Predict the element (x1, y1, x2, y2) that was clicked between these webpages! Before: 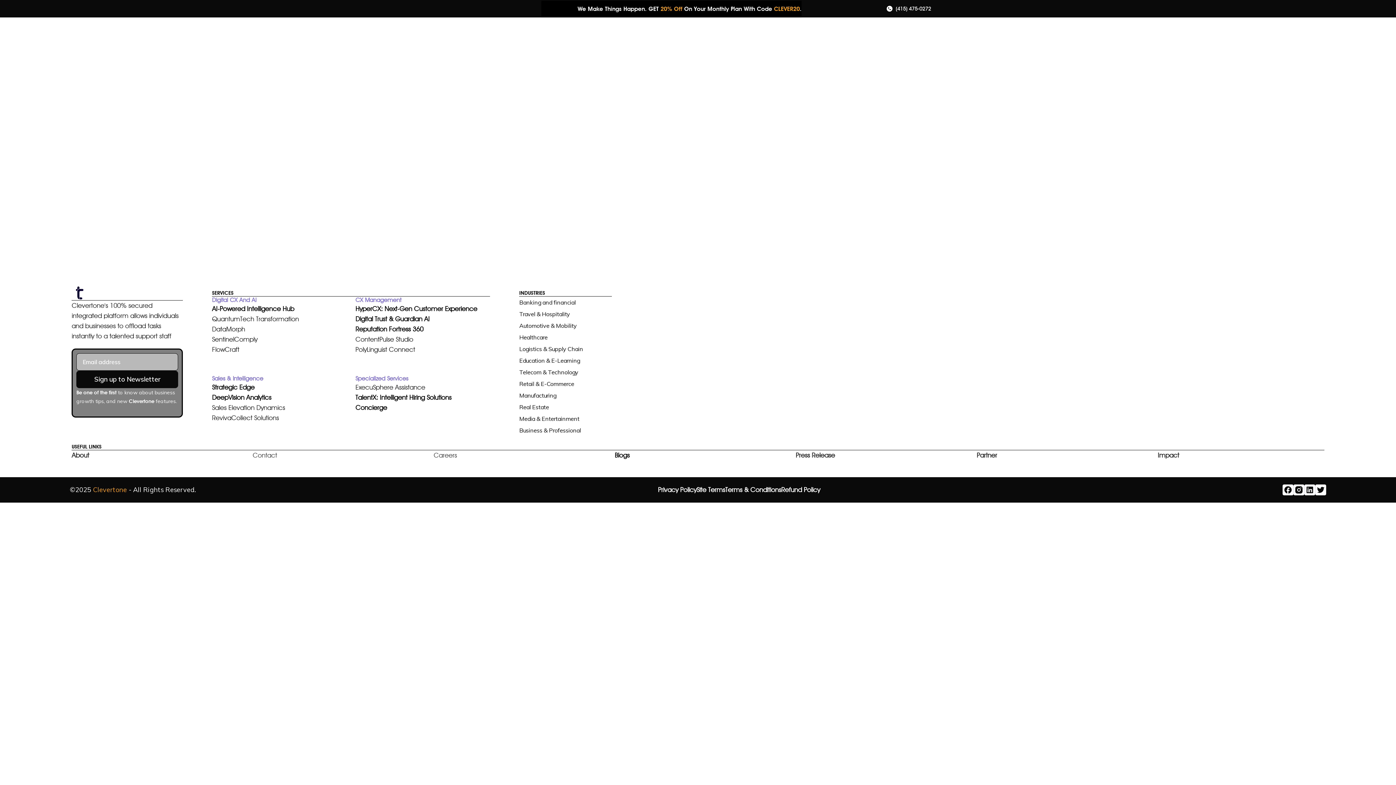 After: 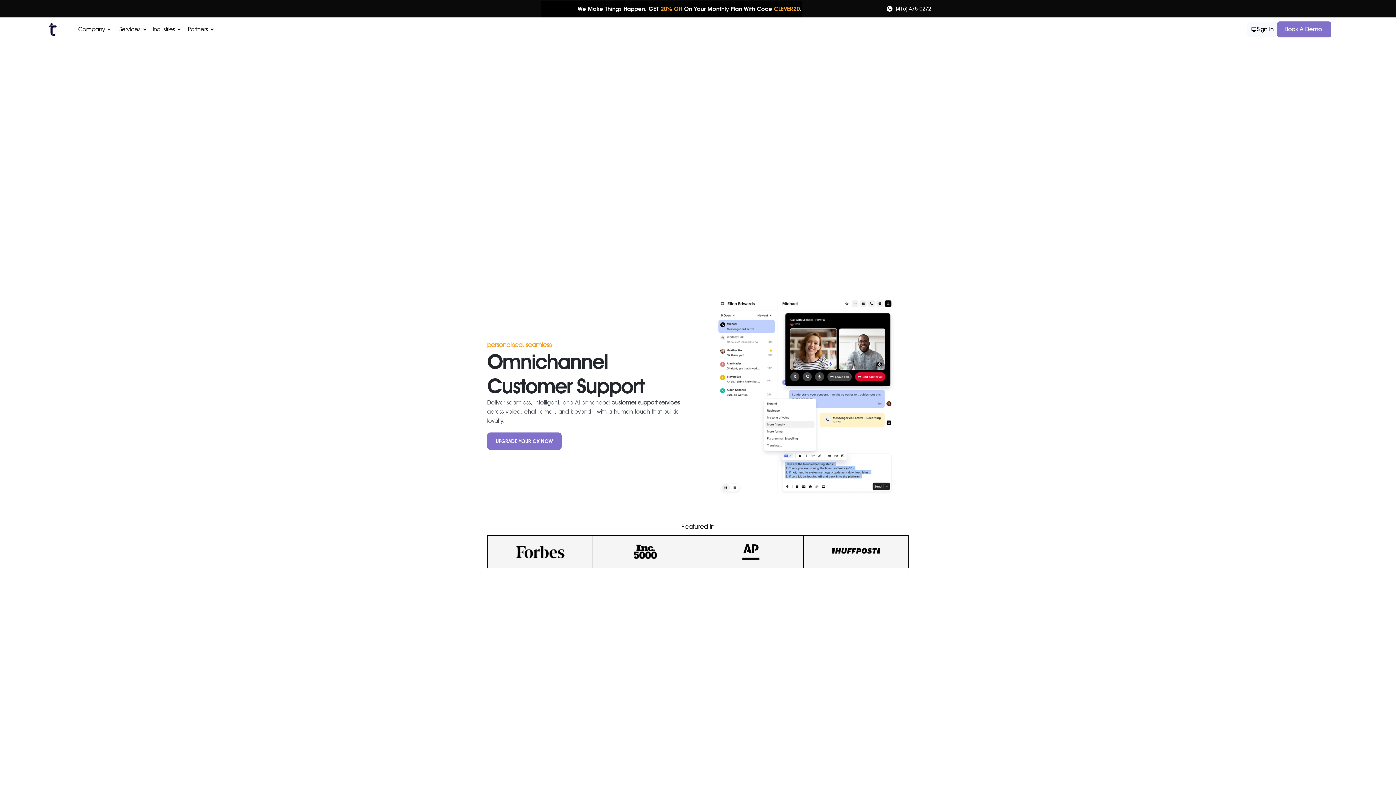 Action: label: HyperCX: Next-Gen Customer Experience bbox: (355, 304, 490, 314)